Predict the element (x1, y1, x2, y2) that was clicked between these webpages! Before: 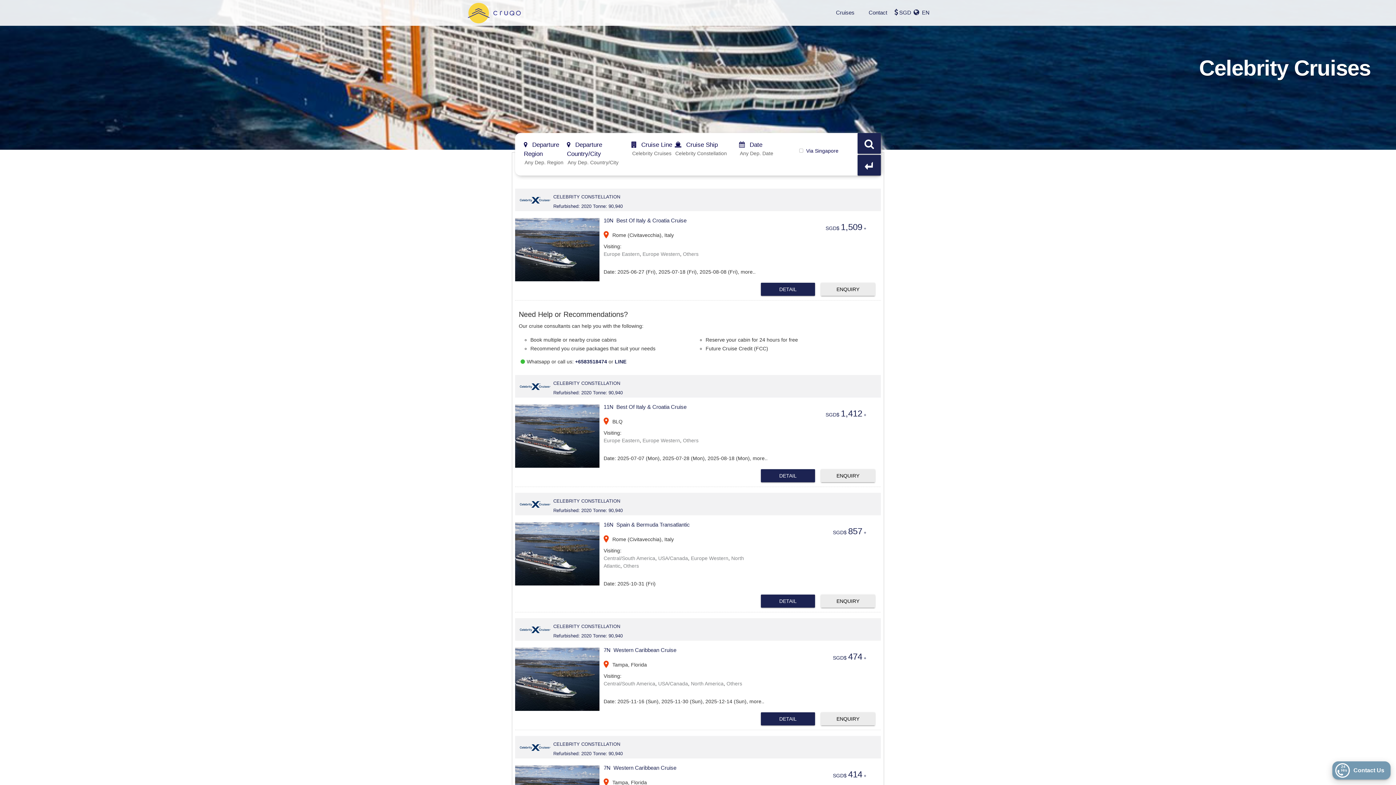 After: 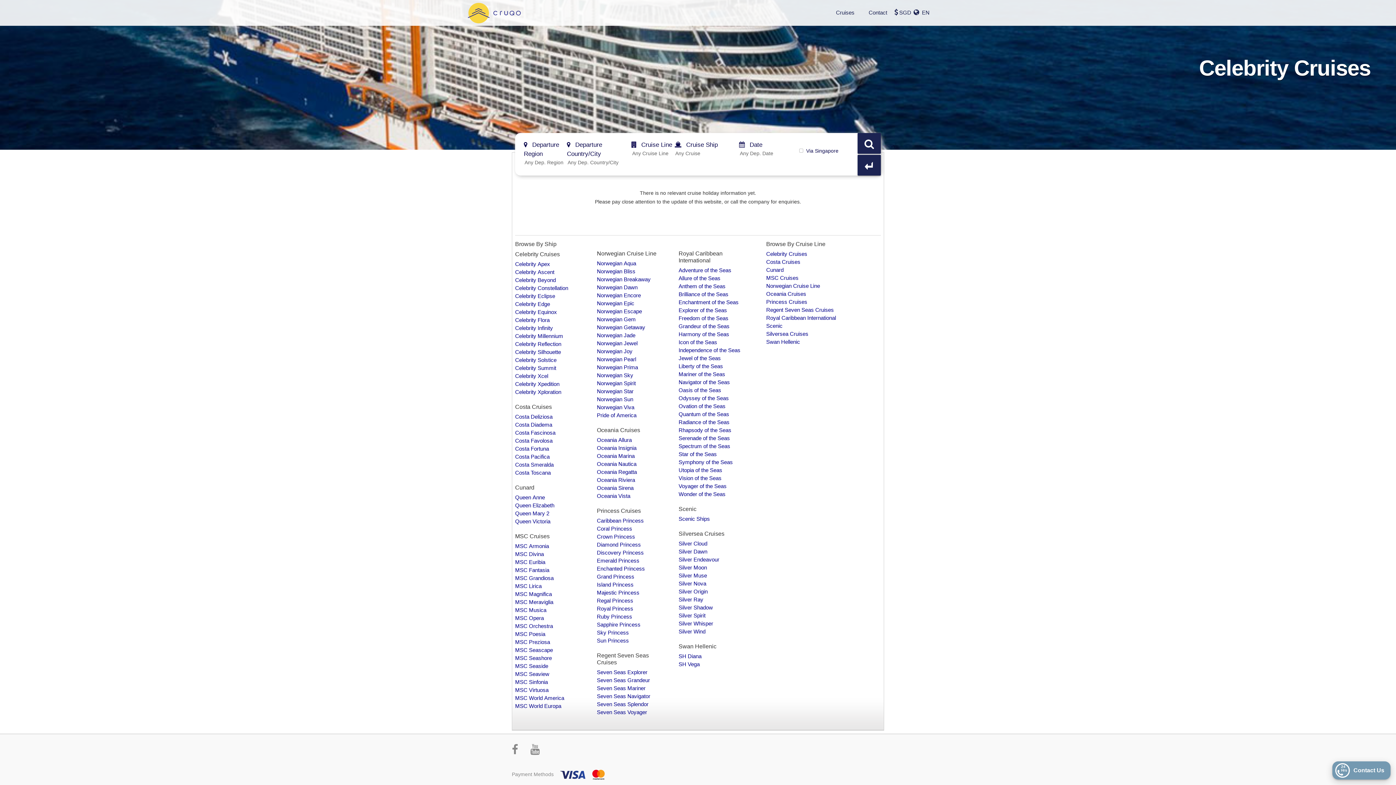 Action: bbox: (761, 712, 815, 725) label: DETAIL